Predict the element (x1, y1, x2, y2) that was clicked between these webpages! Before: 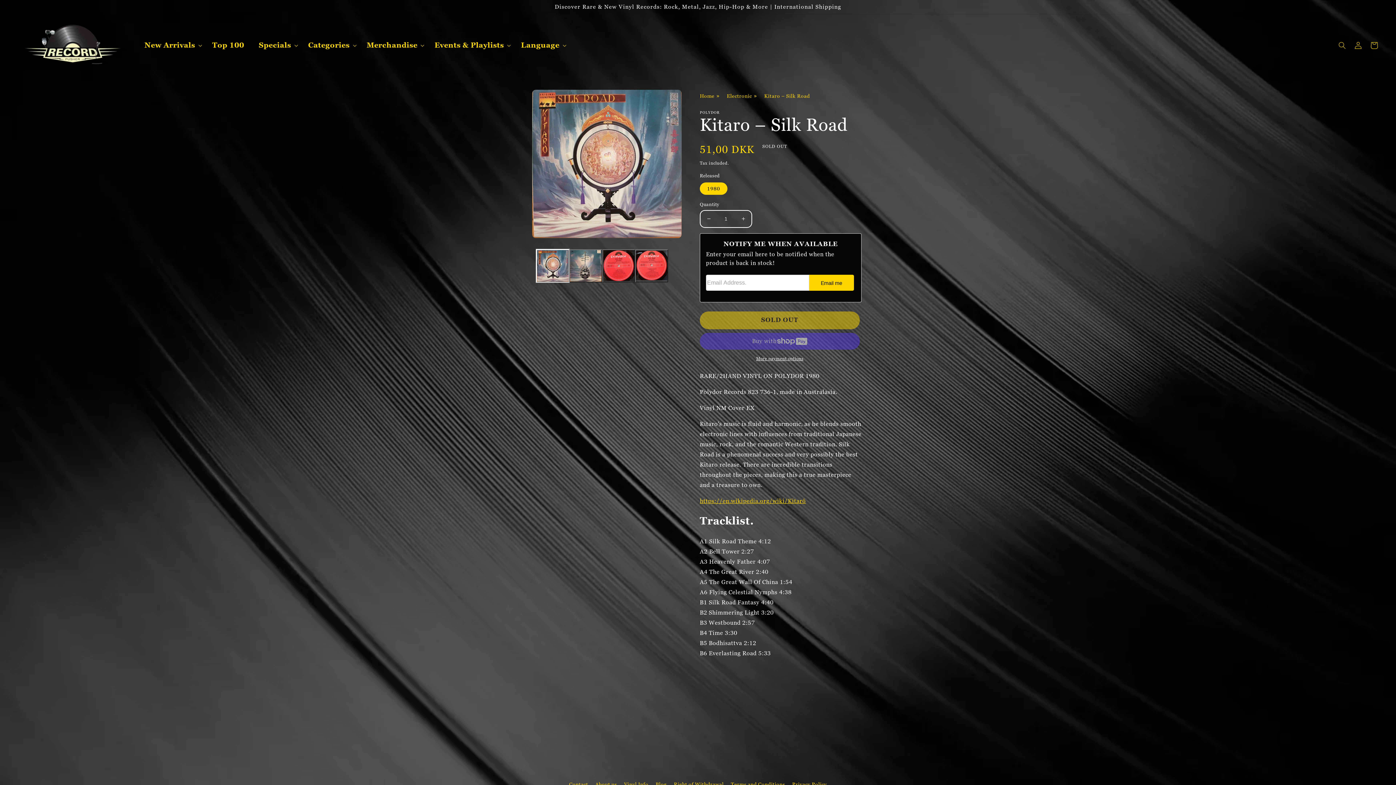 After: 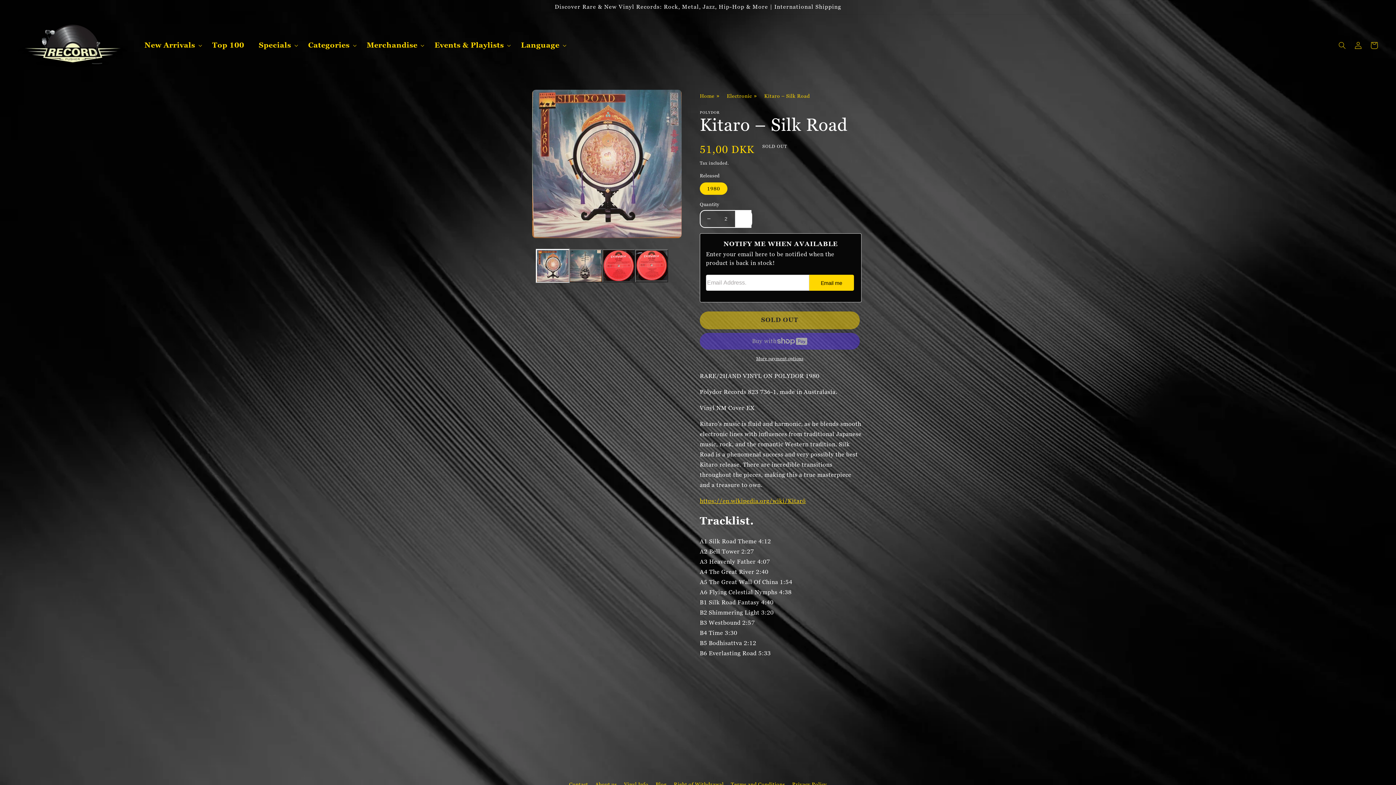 Action: bbox: (735, 210, 751, 227) label: Increase quantity for Kitaro ‎– Silk Road